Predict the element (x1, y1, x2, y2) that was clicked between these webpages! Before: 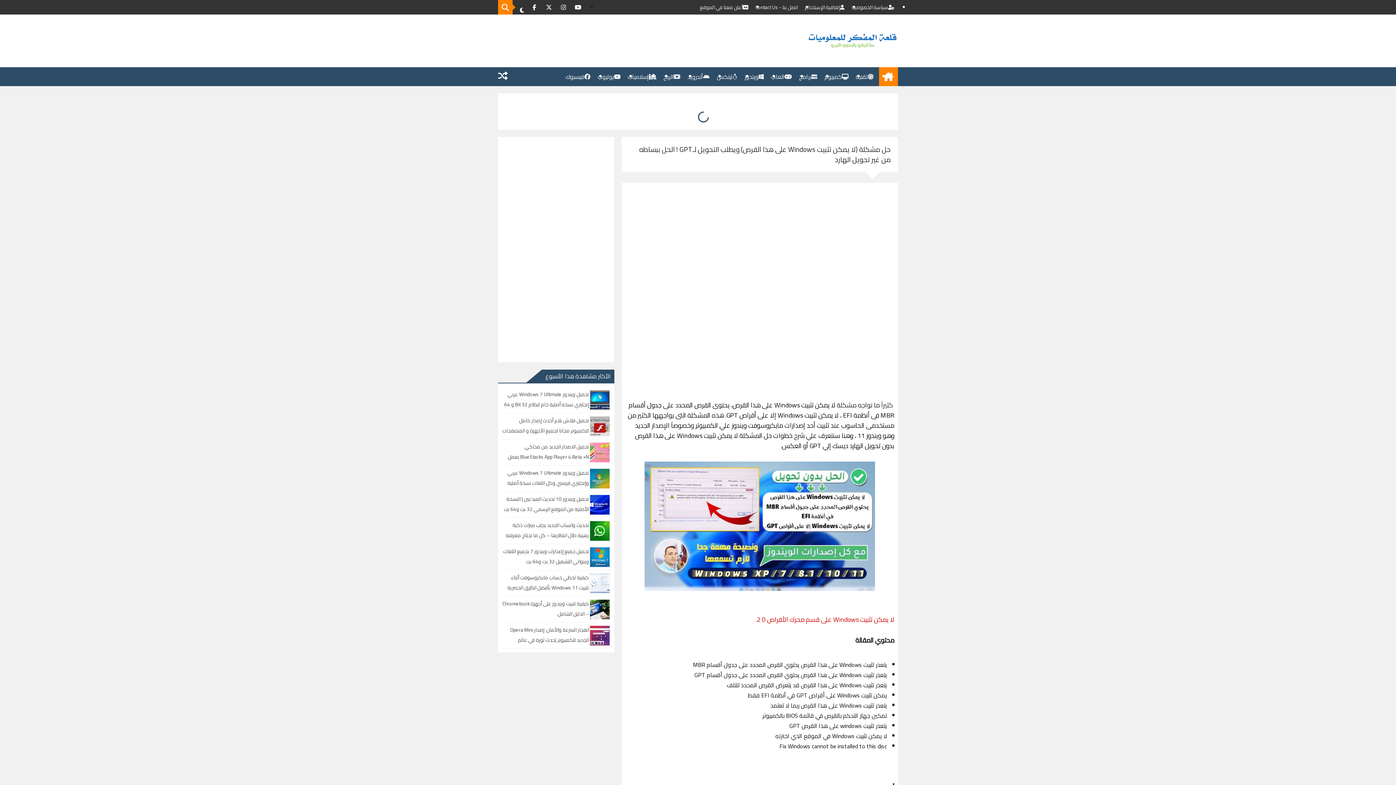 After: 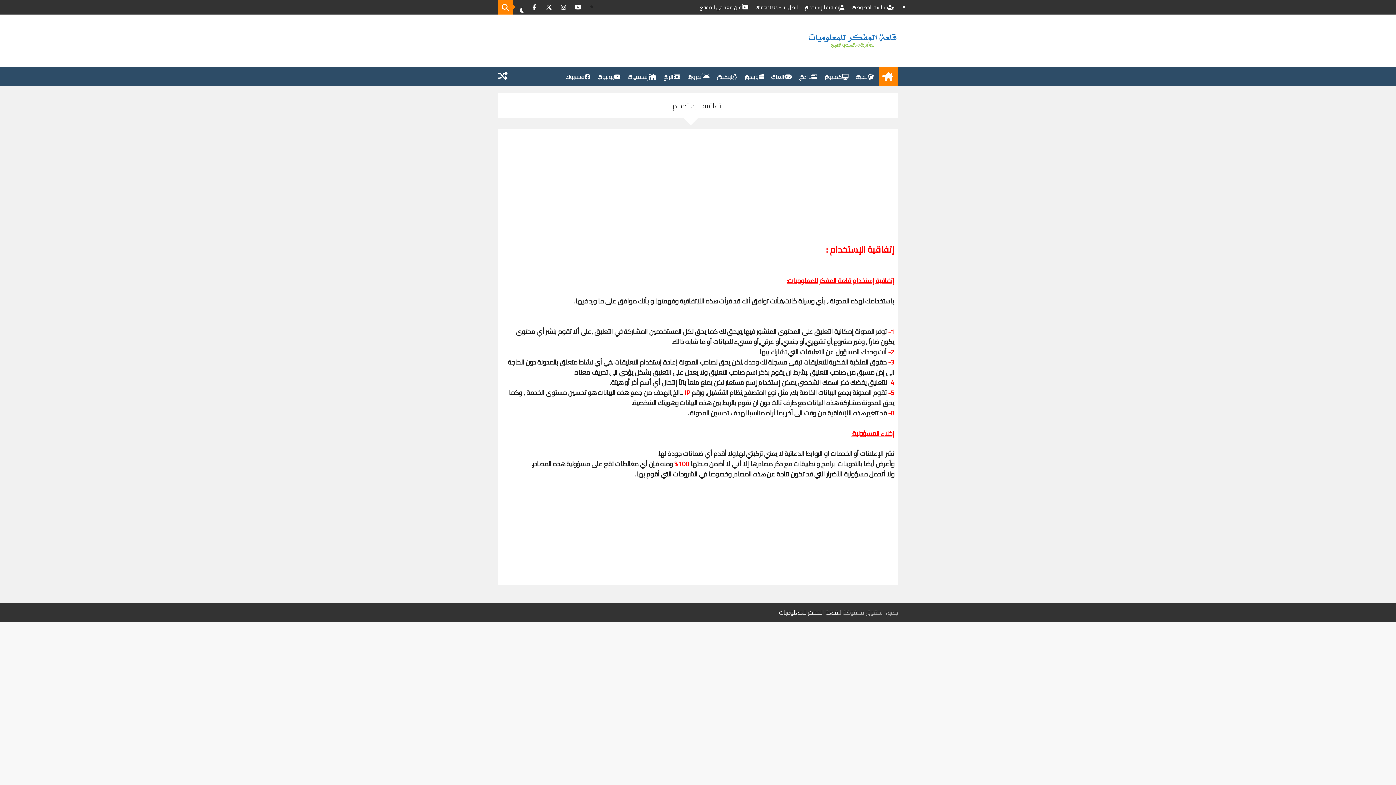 Action: label: إتفاقية الإستخدام bbox: (801, 0, 848, 14)